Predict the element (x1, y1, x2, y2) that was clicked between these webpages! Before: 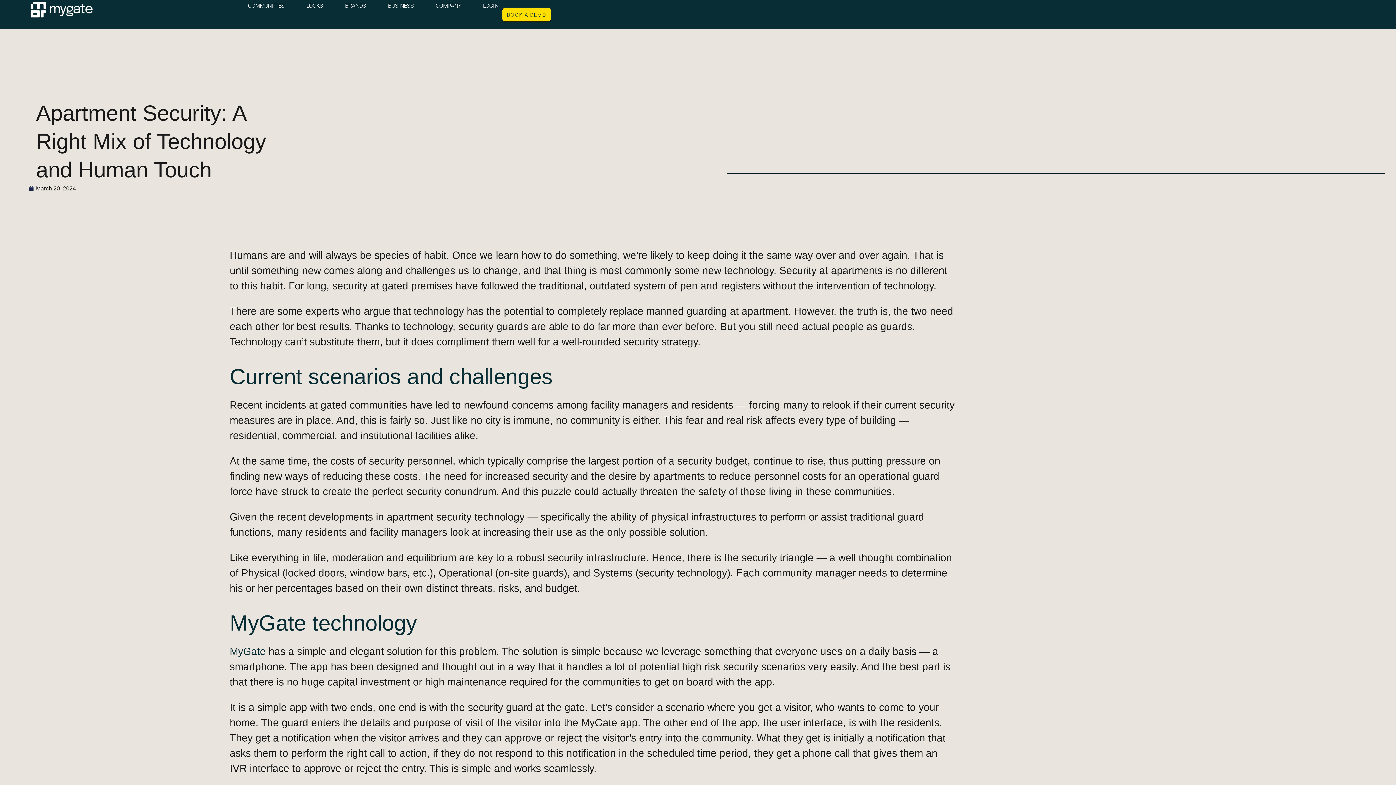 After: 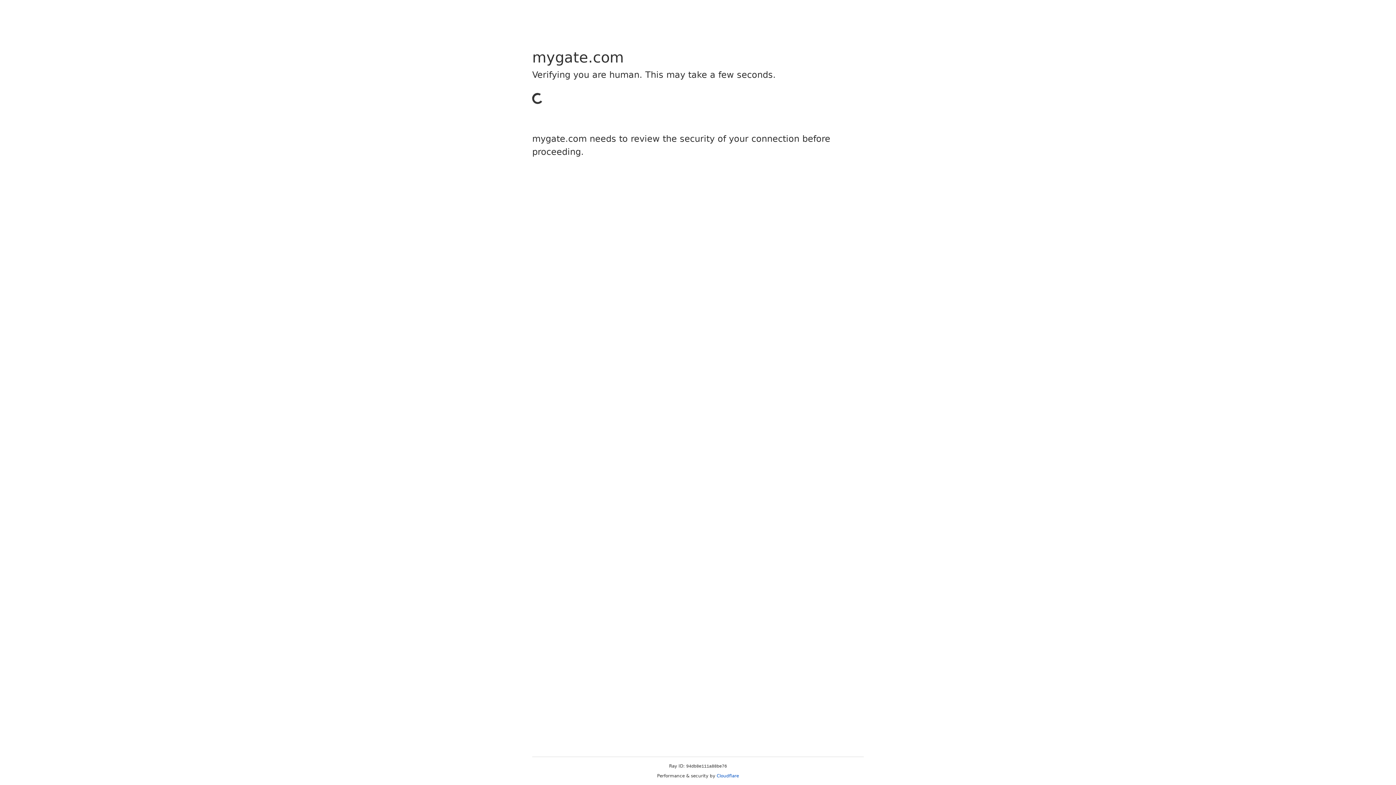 Action: bbox: (384, 0, 417, 11) label: BUSINESS